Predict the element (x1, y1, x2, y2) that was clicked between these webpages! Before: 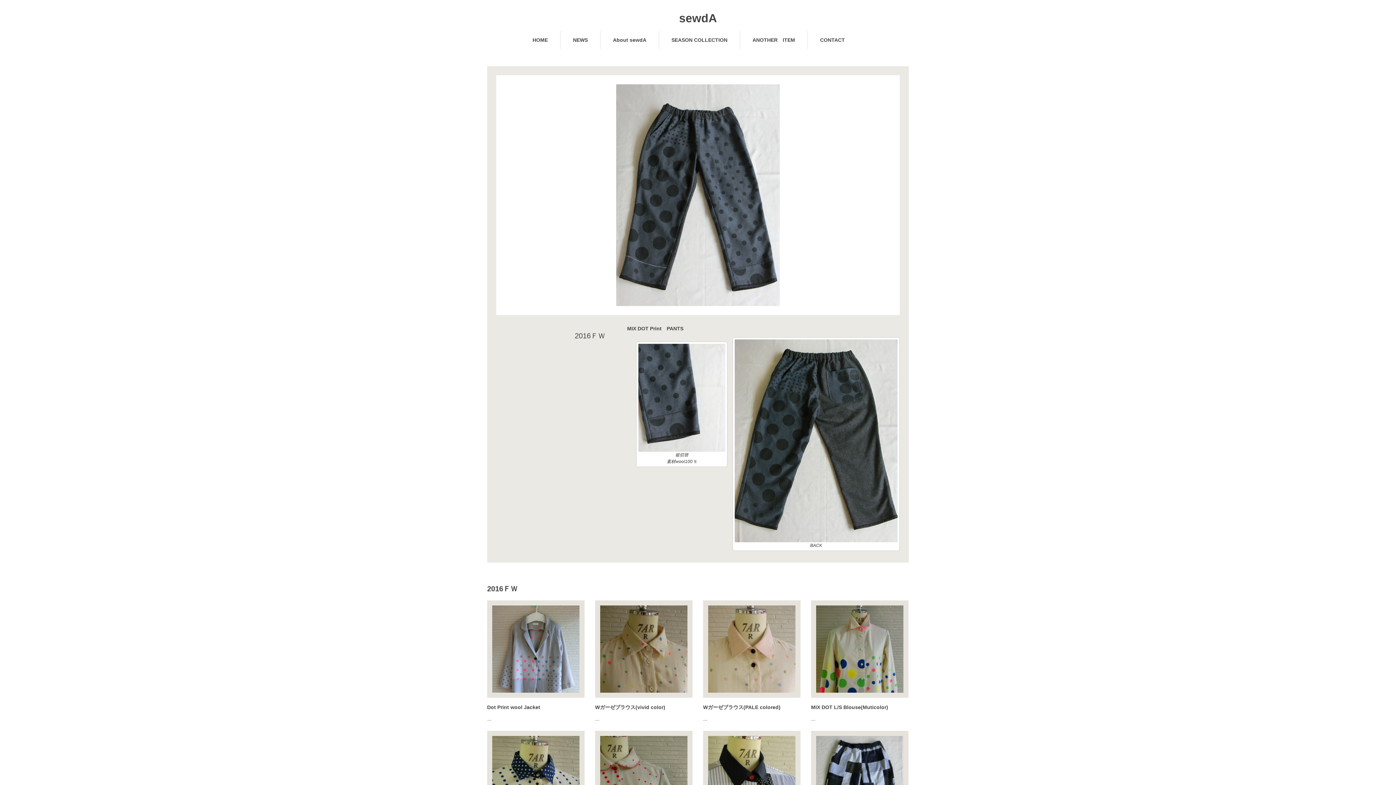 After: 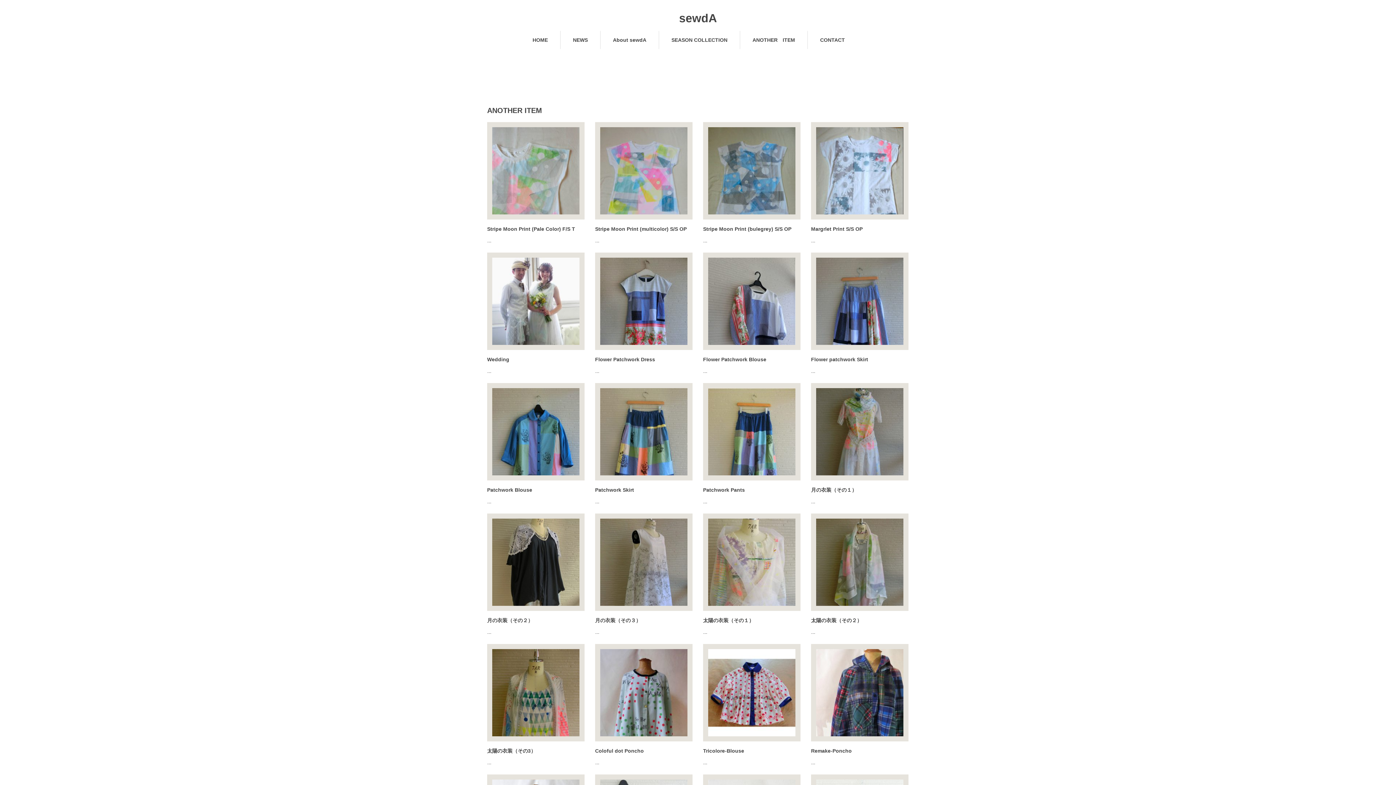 Action: bbox: (740, 30, 807, 49) label: ANOTHER　ITEM